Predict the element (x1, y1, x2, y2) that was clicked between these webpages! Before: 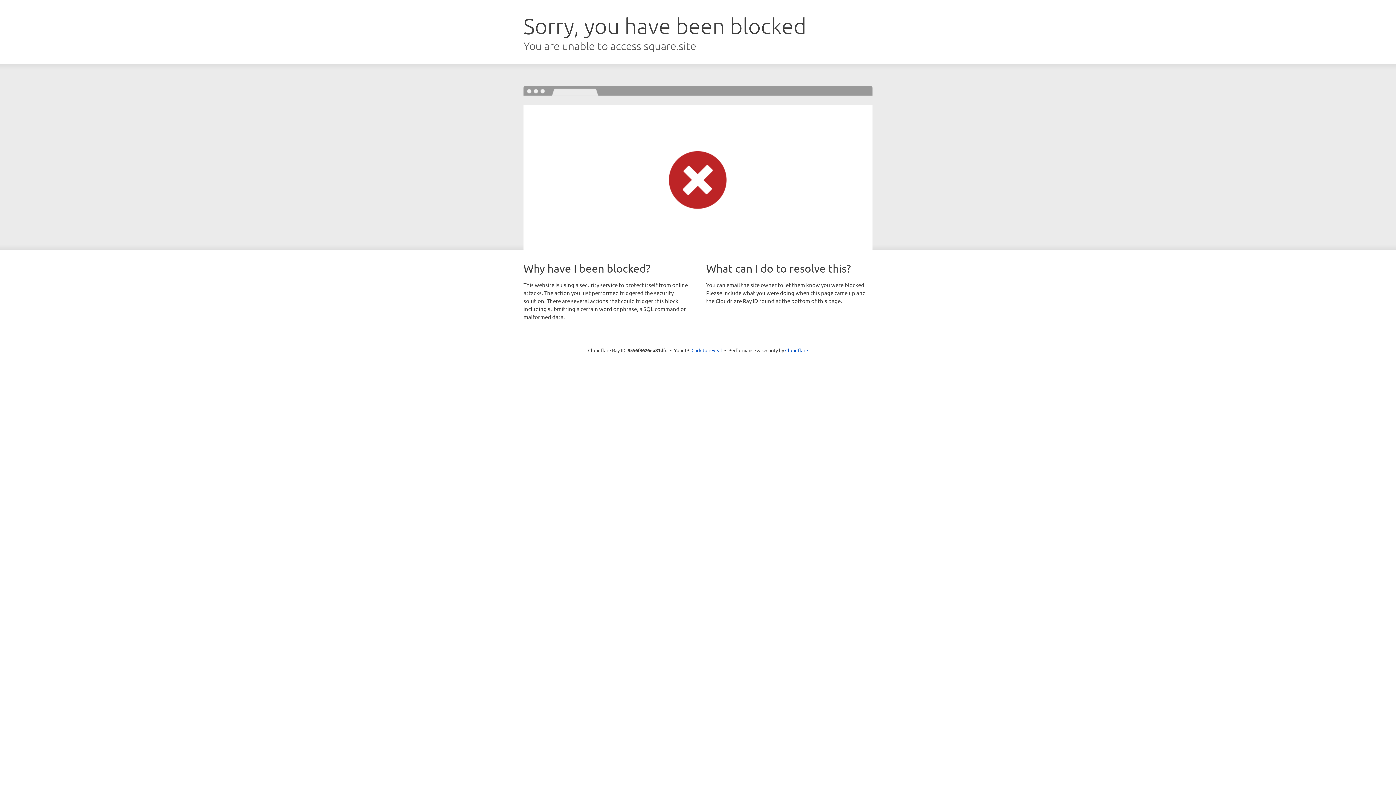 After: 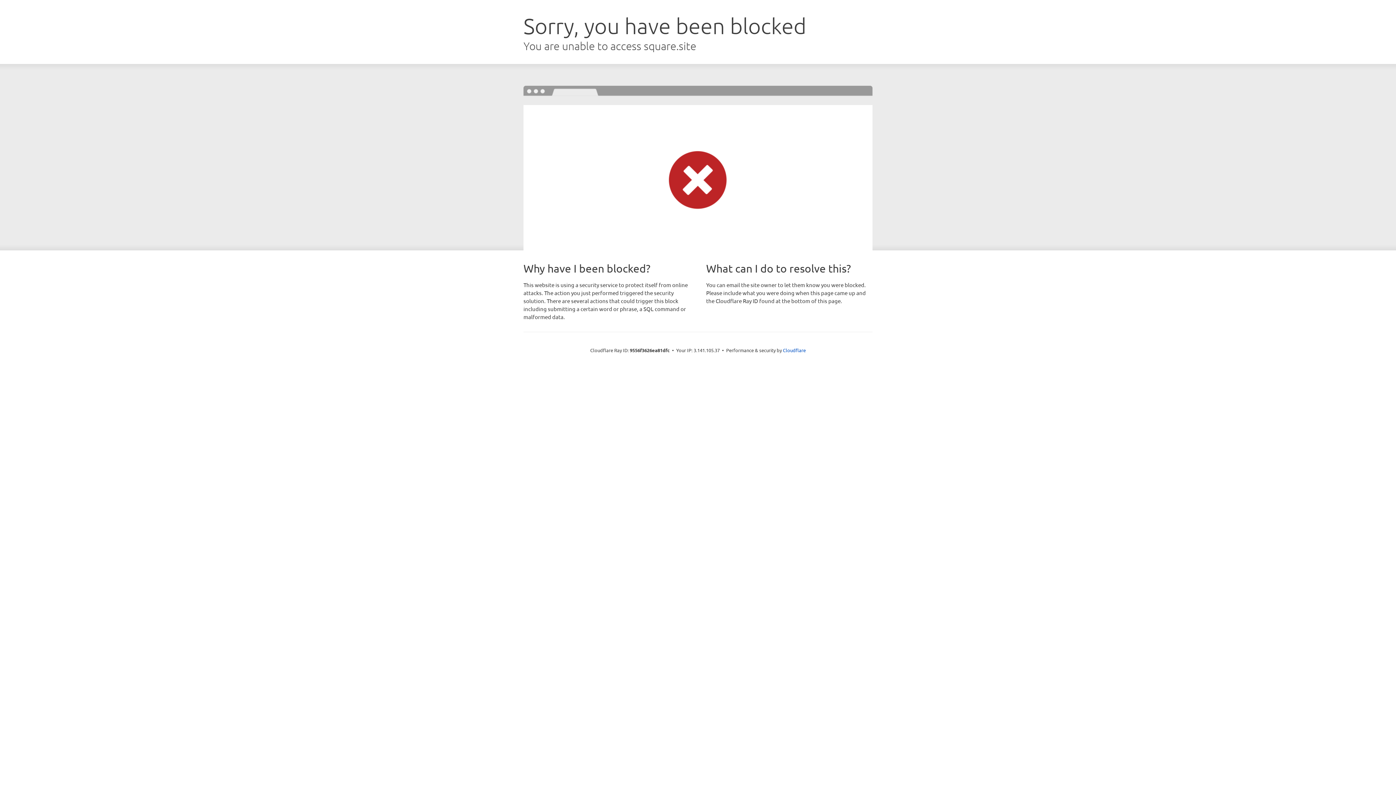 Action: label: Click to reveal bbox: (691, 346, 722, 353)